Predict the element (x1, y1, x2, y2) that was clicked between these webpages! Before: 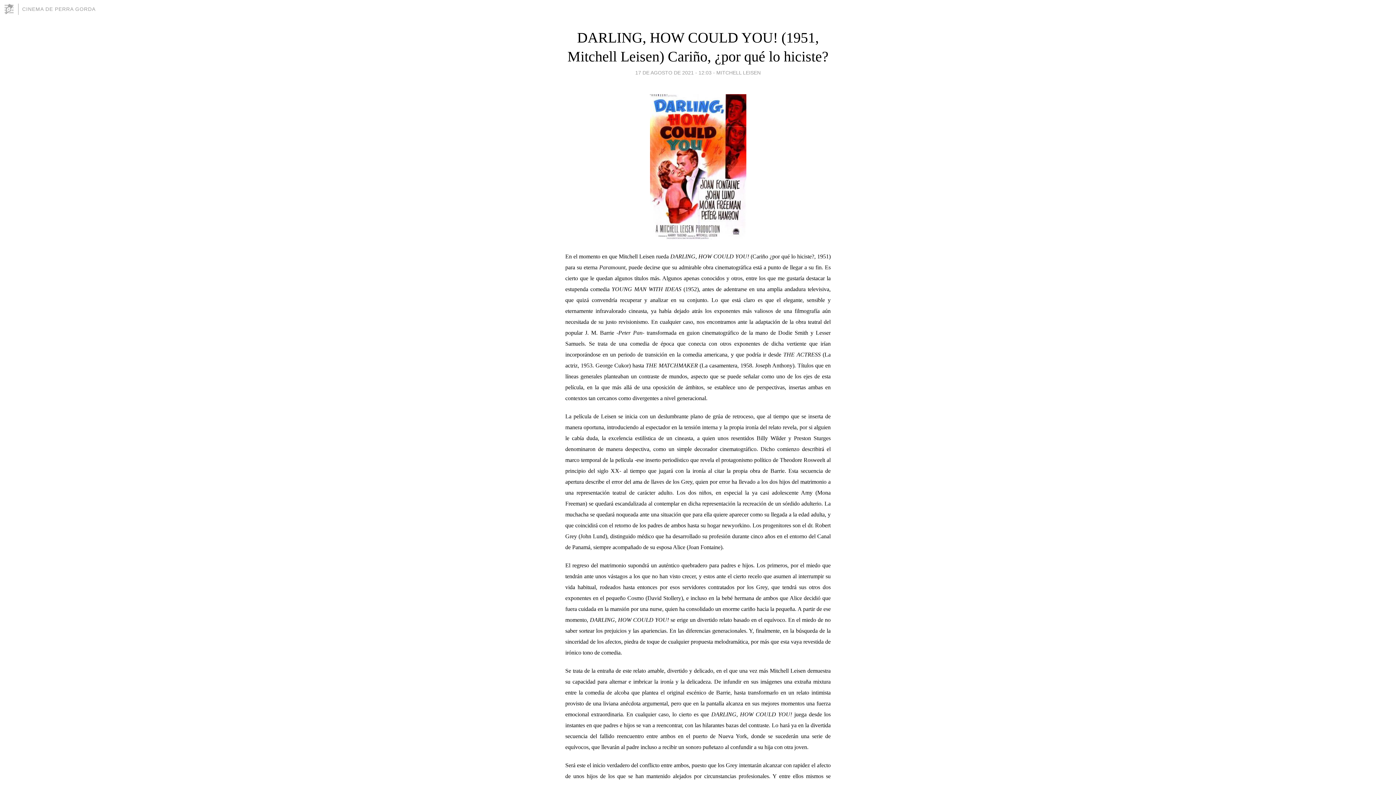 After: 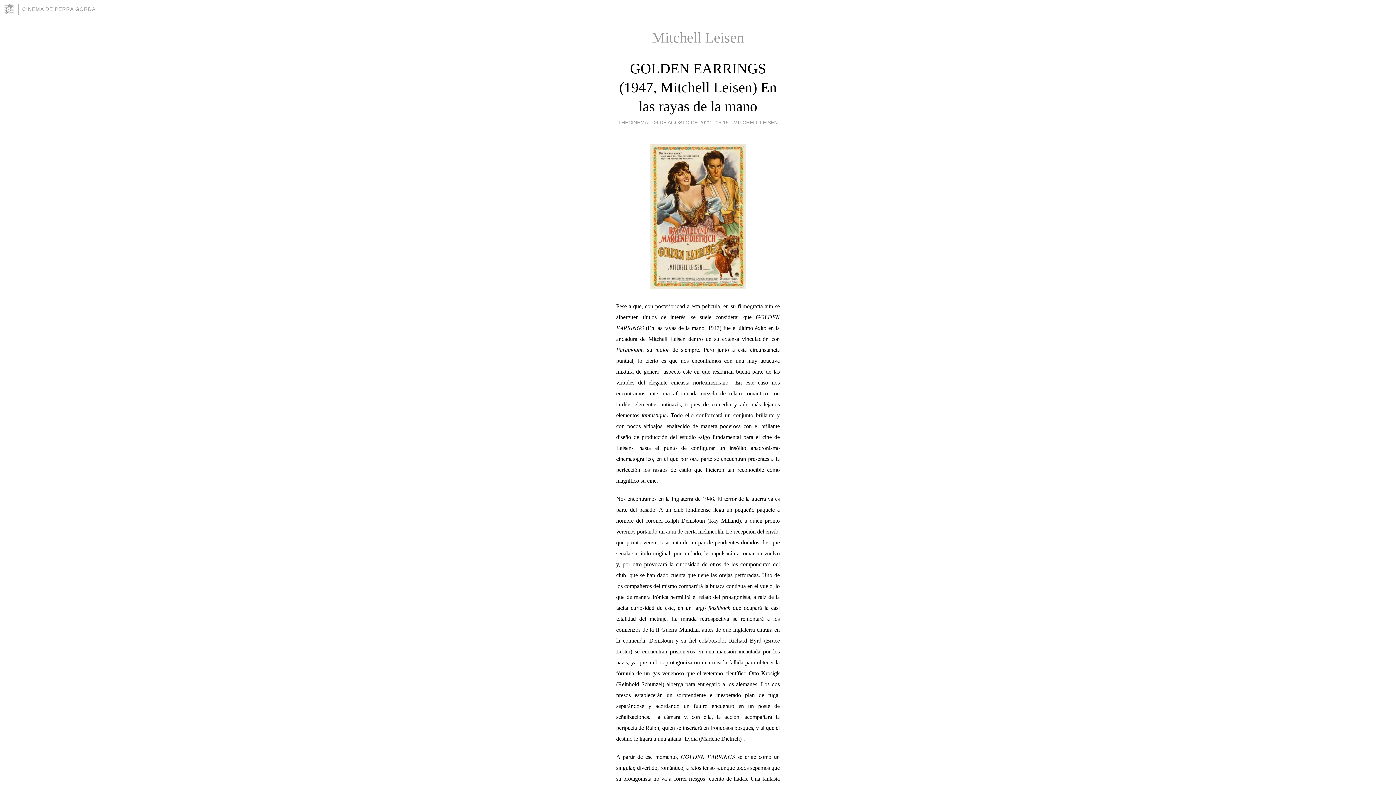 Action: label: MITCHELL LEISEN bbox: (716, 67, 760, 77)